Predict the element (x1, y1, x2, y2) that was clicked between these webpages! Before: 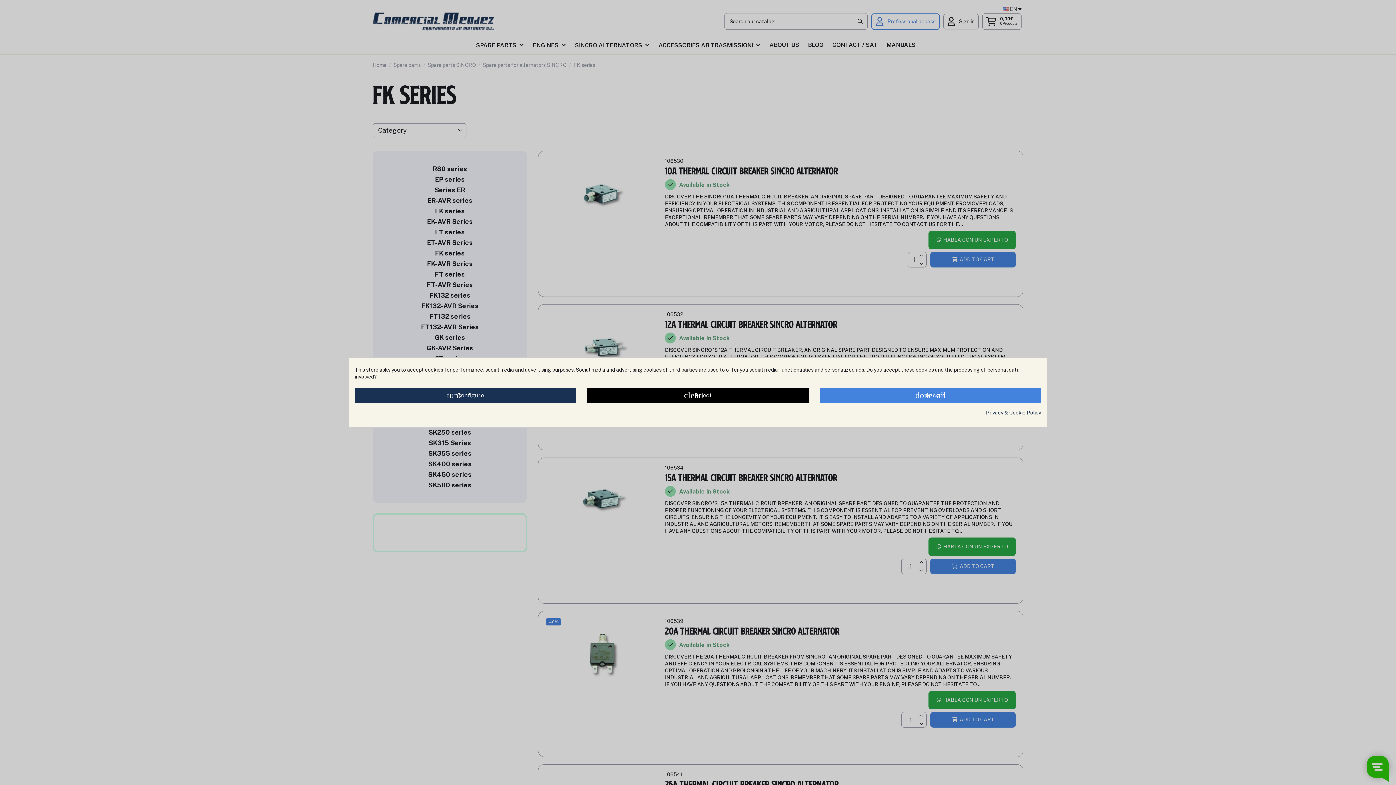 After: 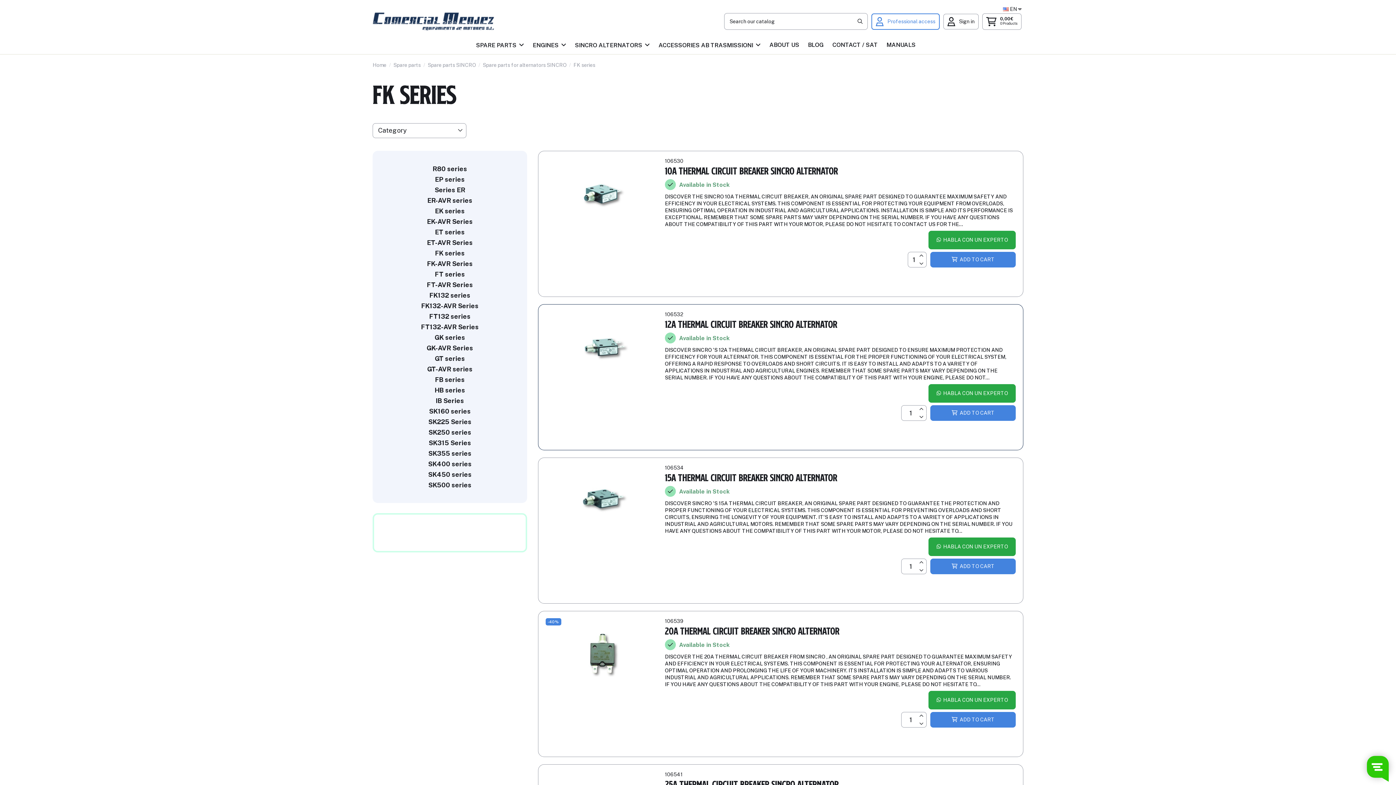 Action: bbox: (587, 387, 808, 403) label: clear Reject